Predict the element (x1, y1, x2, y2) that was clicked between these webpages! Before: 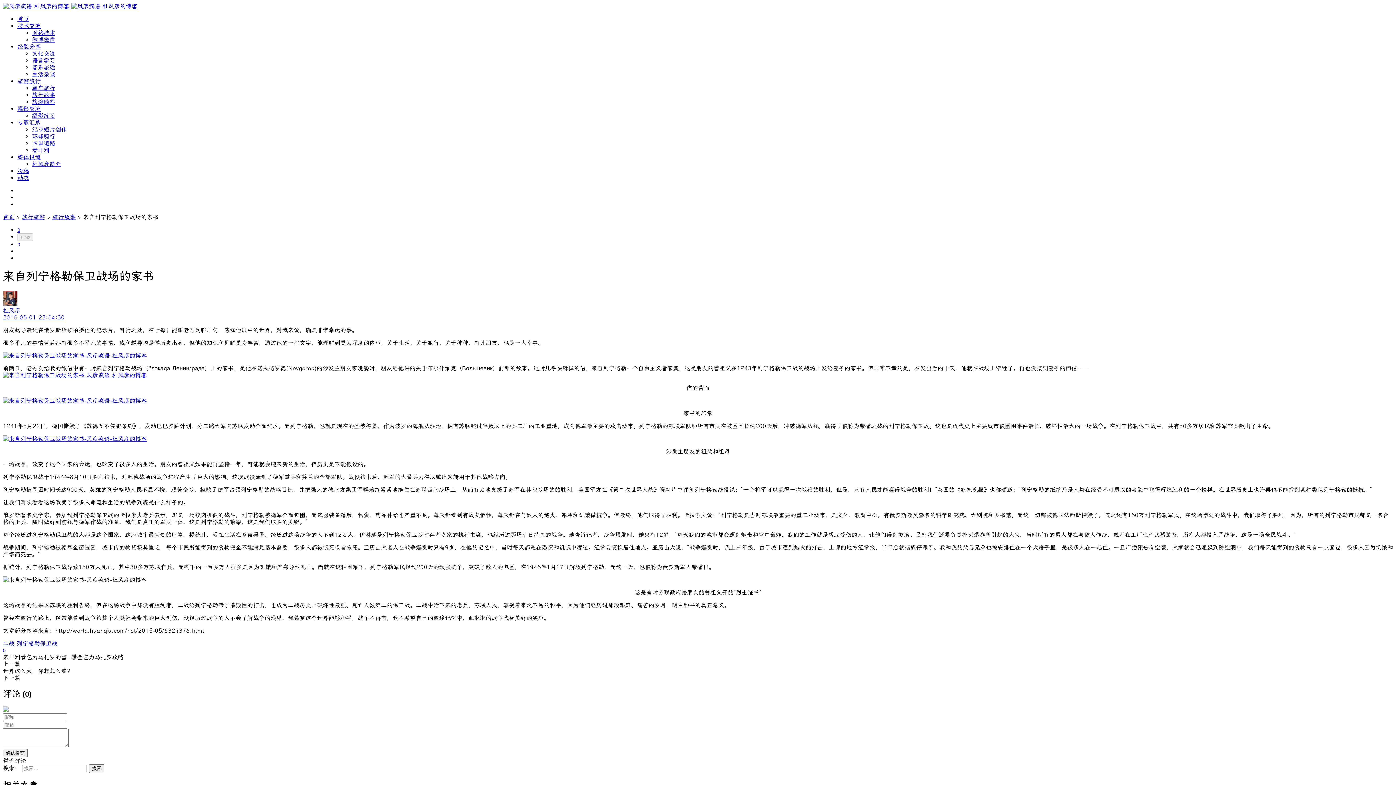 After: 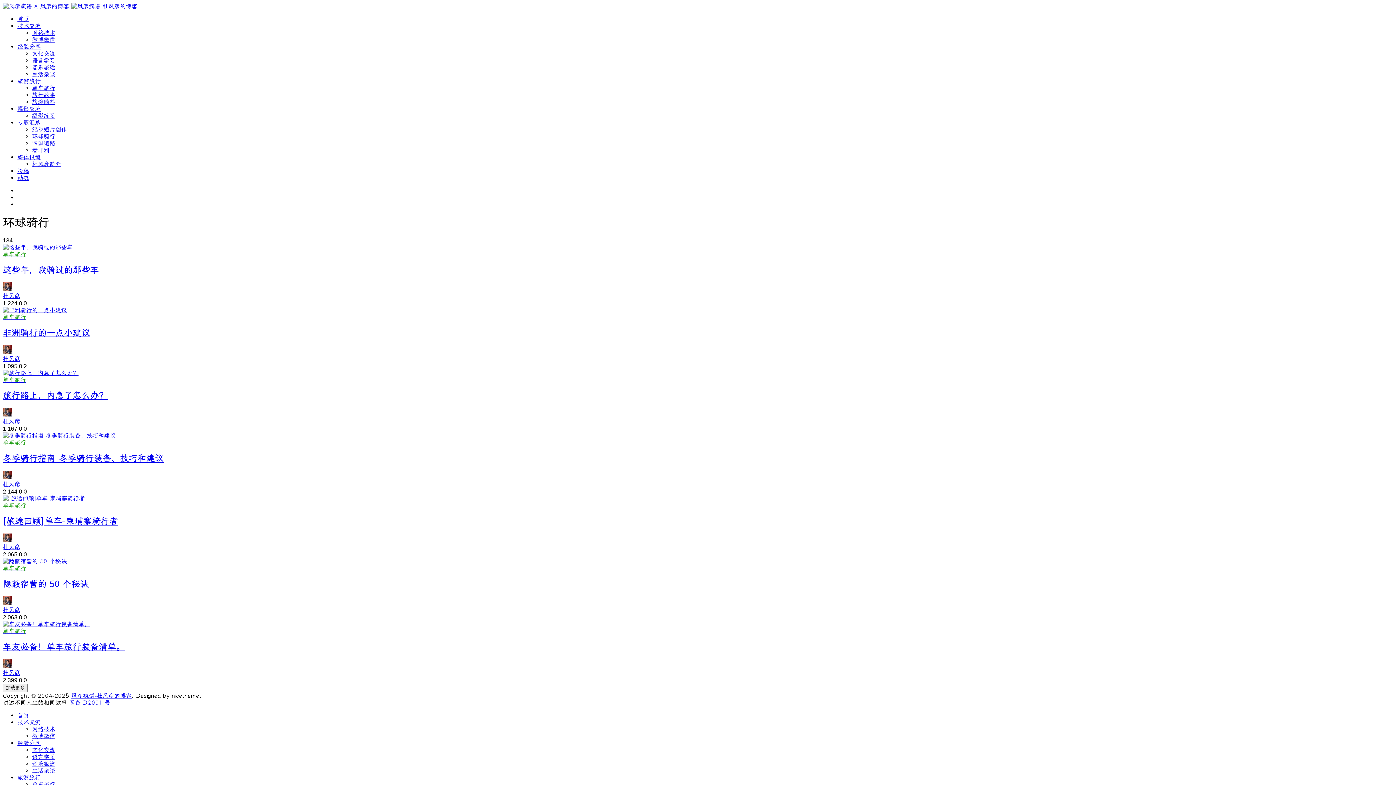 Action: bbox: (32, 133, 55, 140) label: 环球骑行